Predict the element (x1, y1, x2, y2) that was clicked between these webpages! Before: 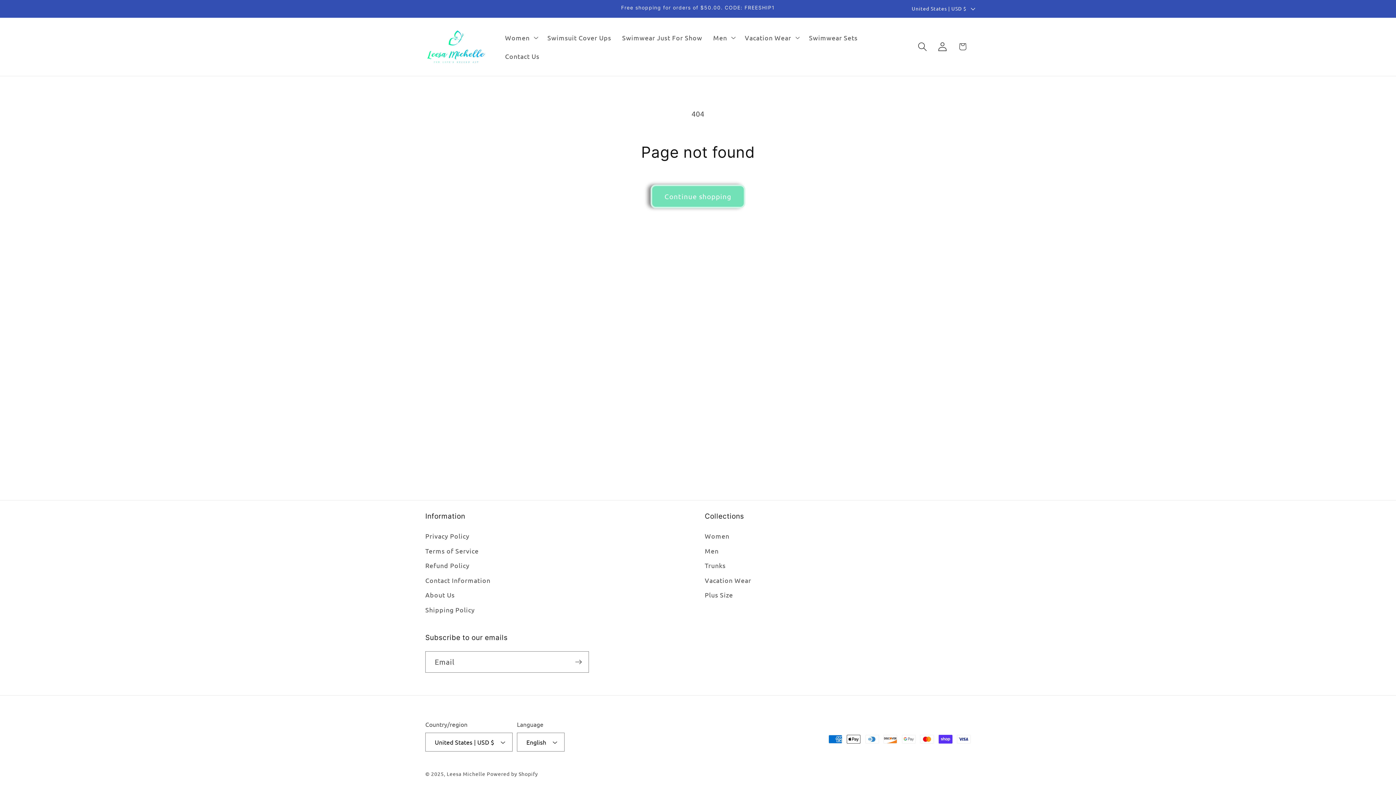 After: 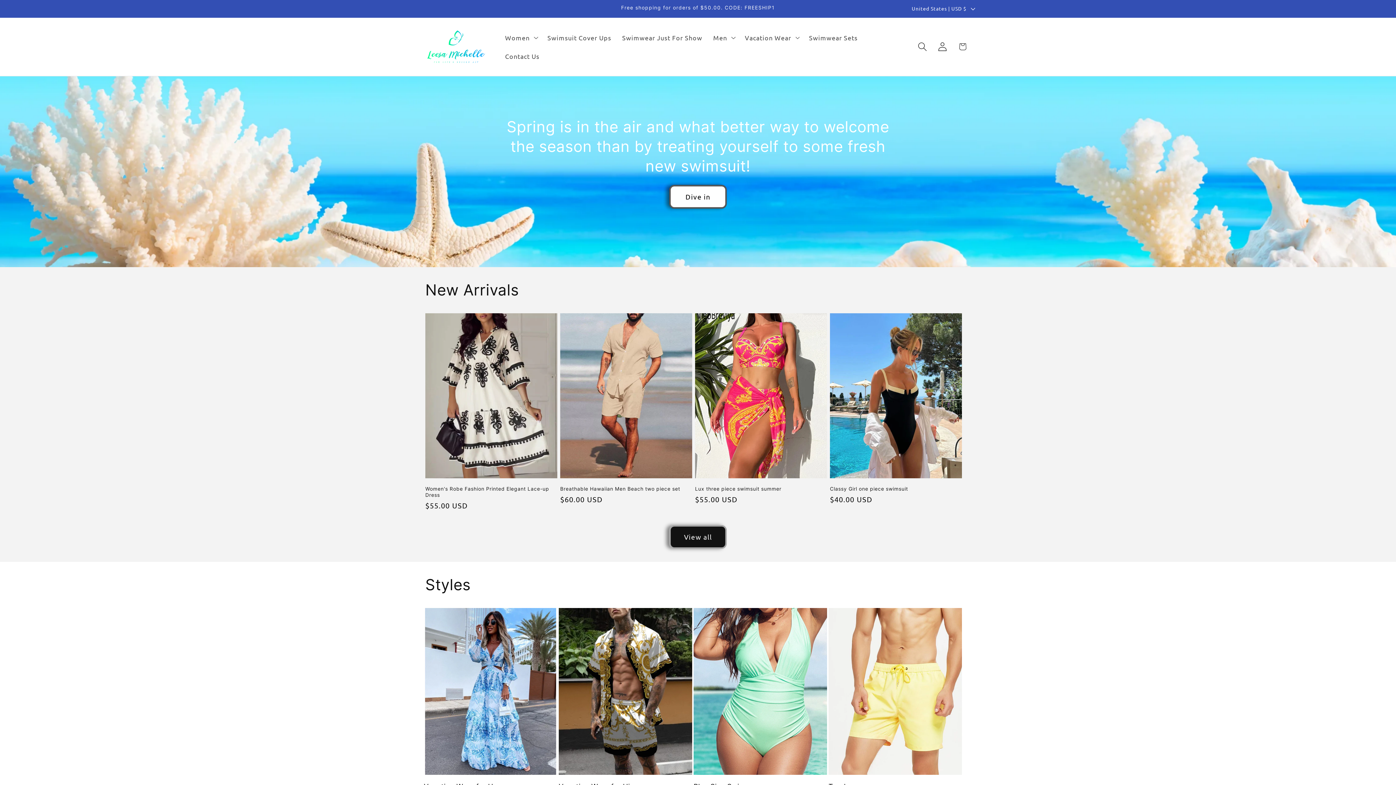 Action: bbox: (422, 25, 490, 68)